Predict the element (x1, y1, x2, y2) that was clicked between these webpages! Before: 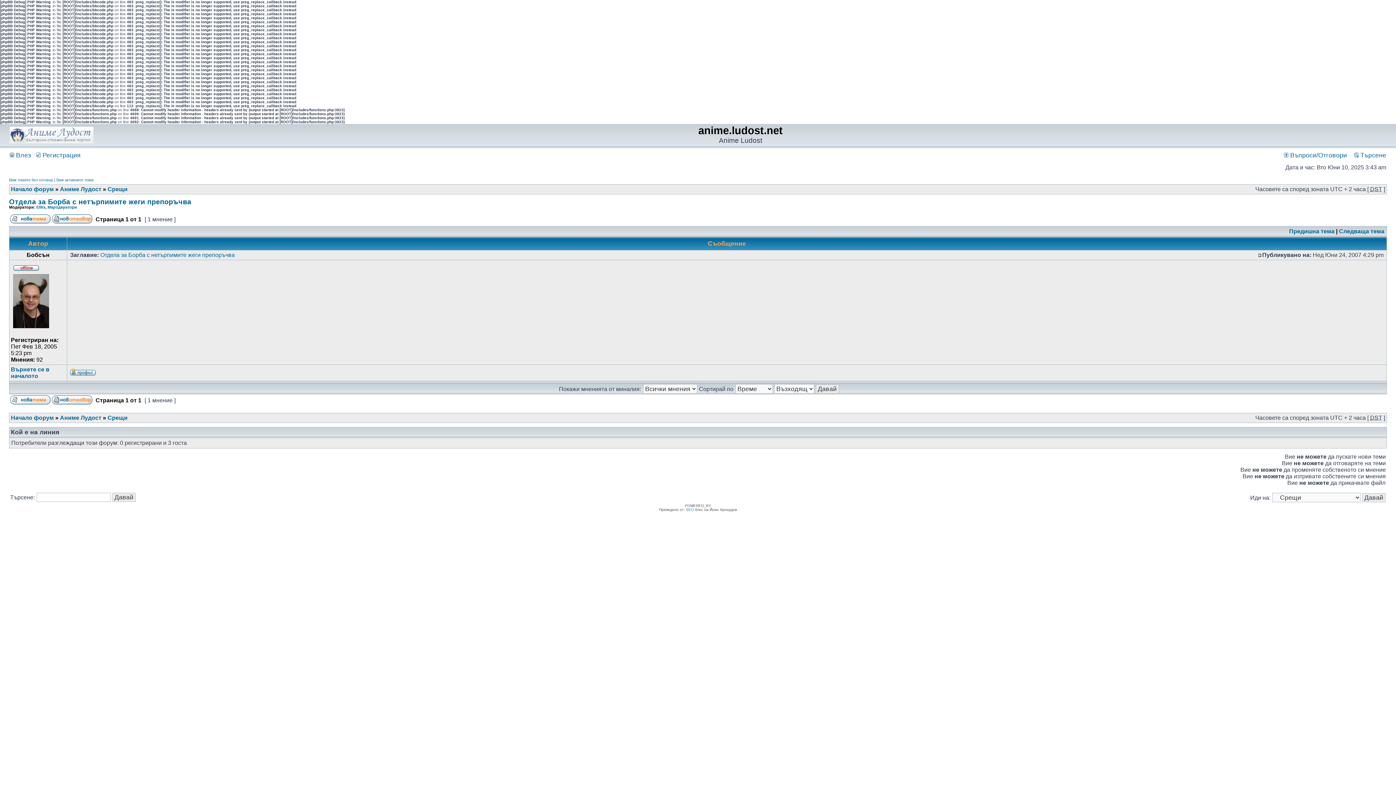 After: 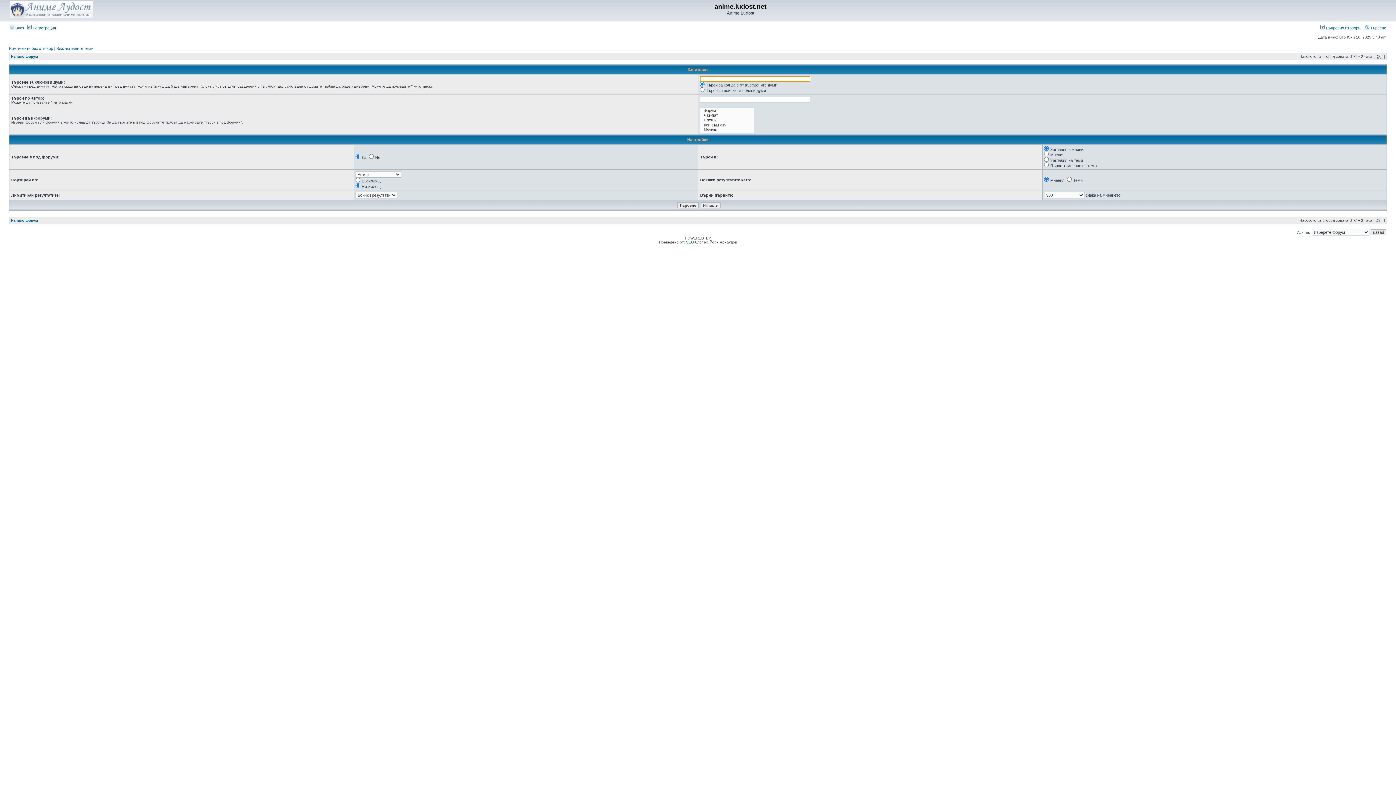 Action: label:  Търсене bbox: (1354, 151, 1386, 158)